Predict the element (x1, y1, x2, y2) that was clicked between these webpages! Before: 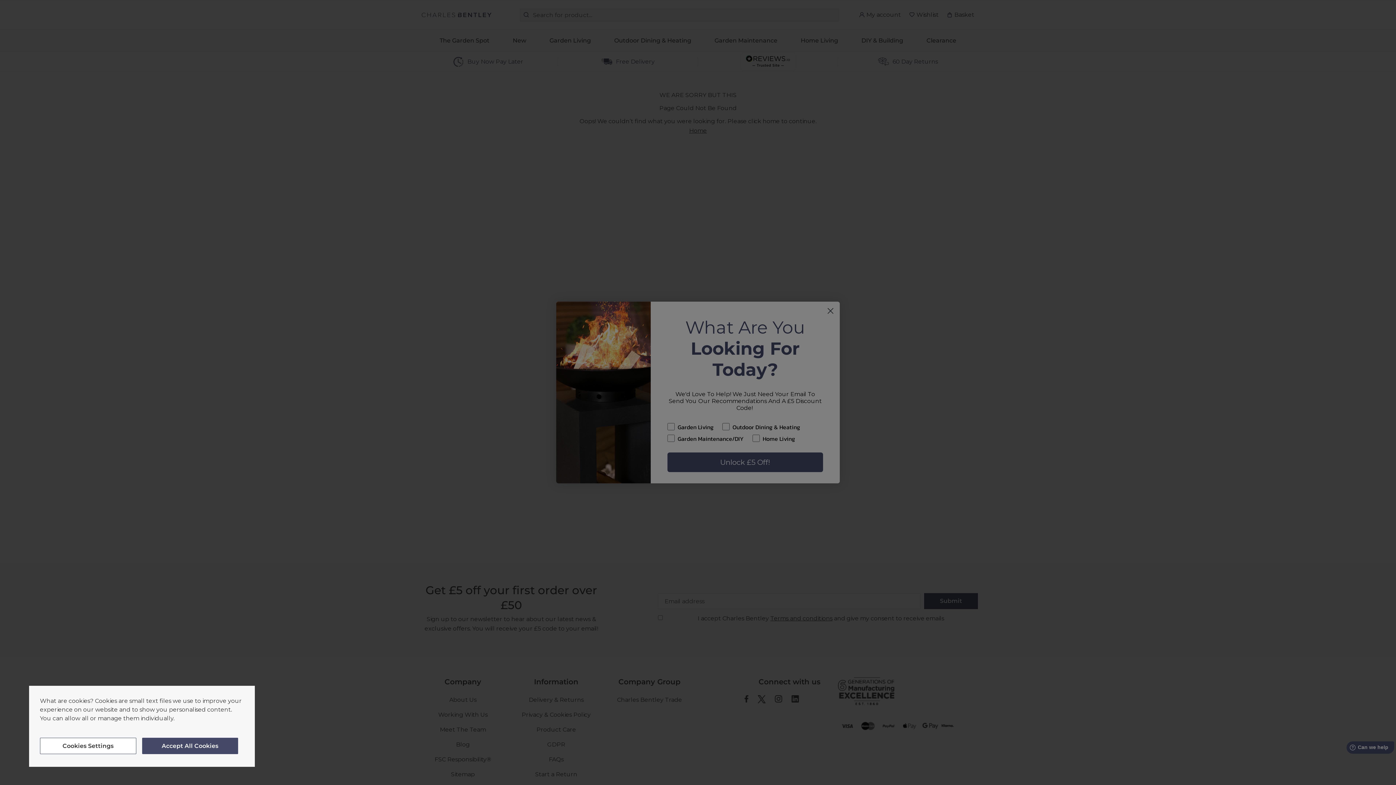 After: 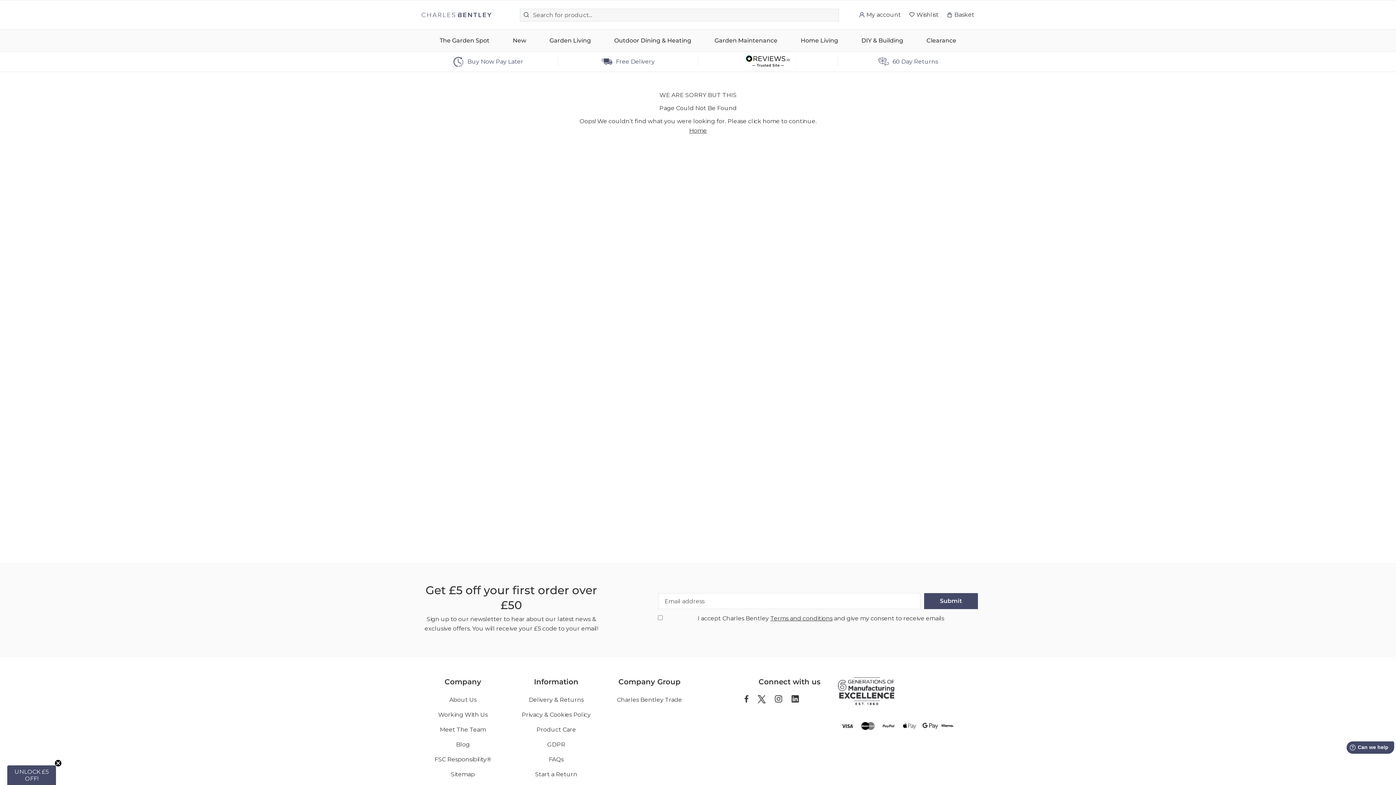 Action: label: Accept All Cookies bbox: (142, 738, 238, 754)